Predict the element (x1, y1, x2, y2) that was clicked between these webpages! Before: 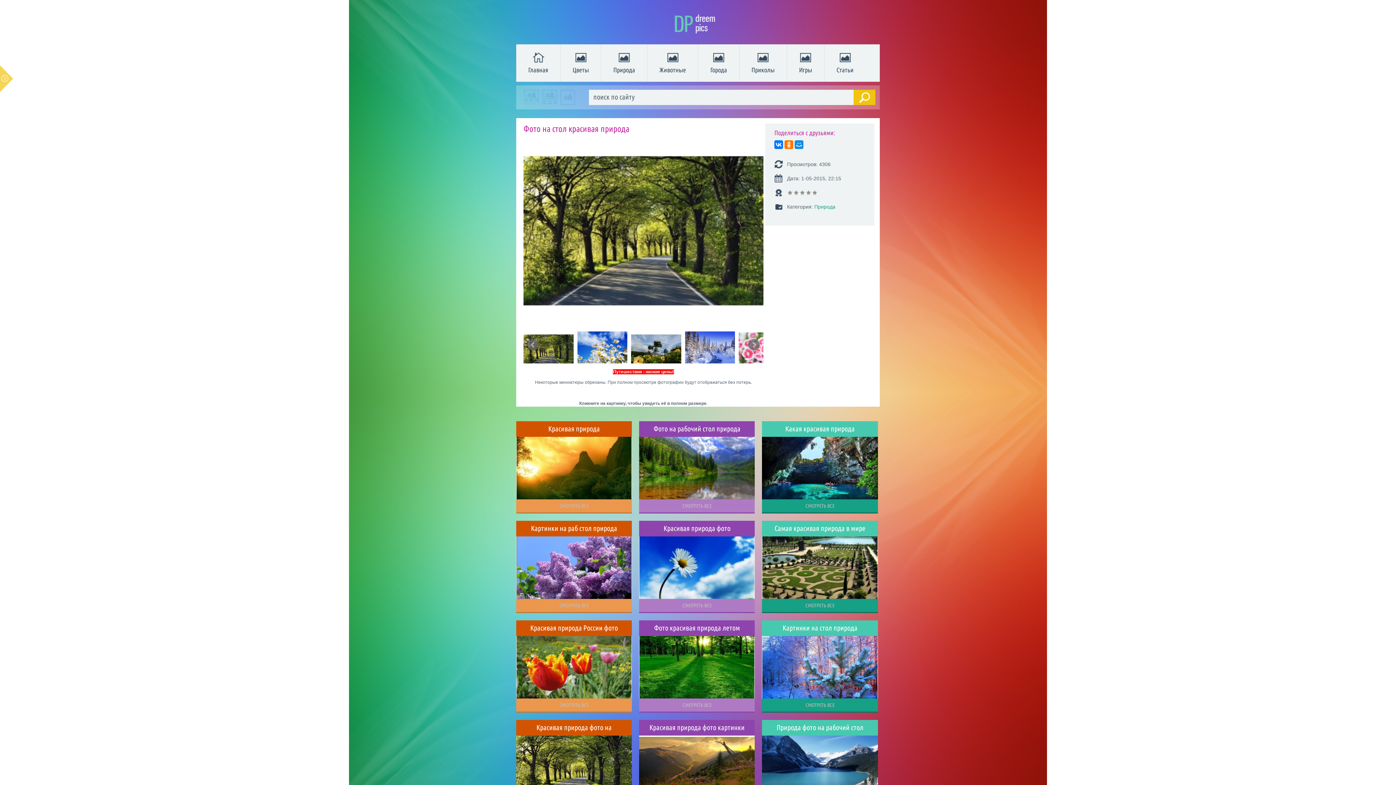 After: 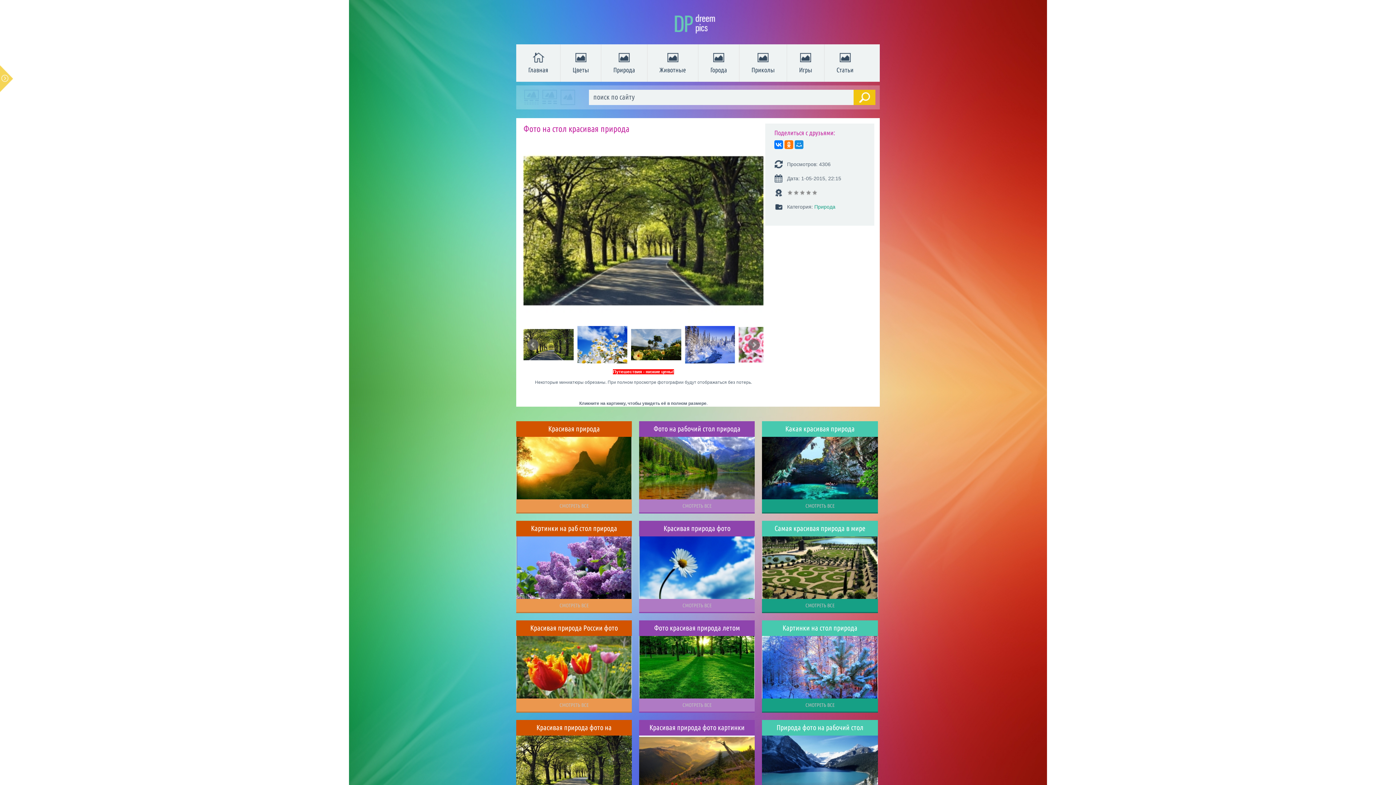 Action: bbox: (685, 331, 735, 369)